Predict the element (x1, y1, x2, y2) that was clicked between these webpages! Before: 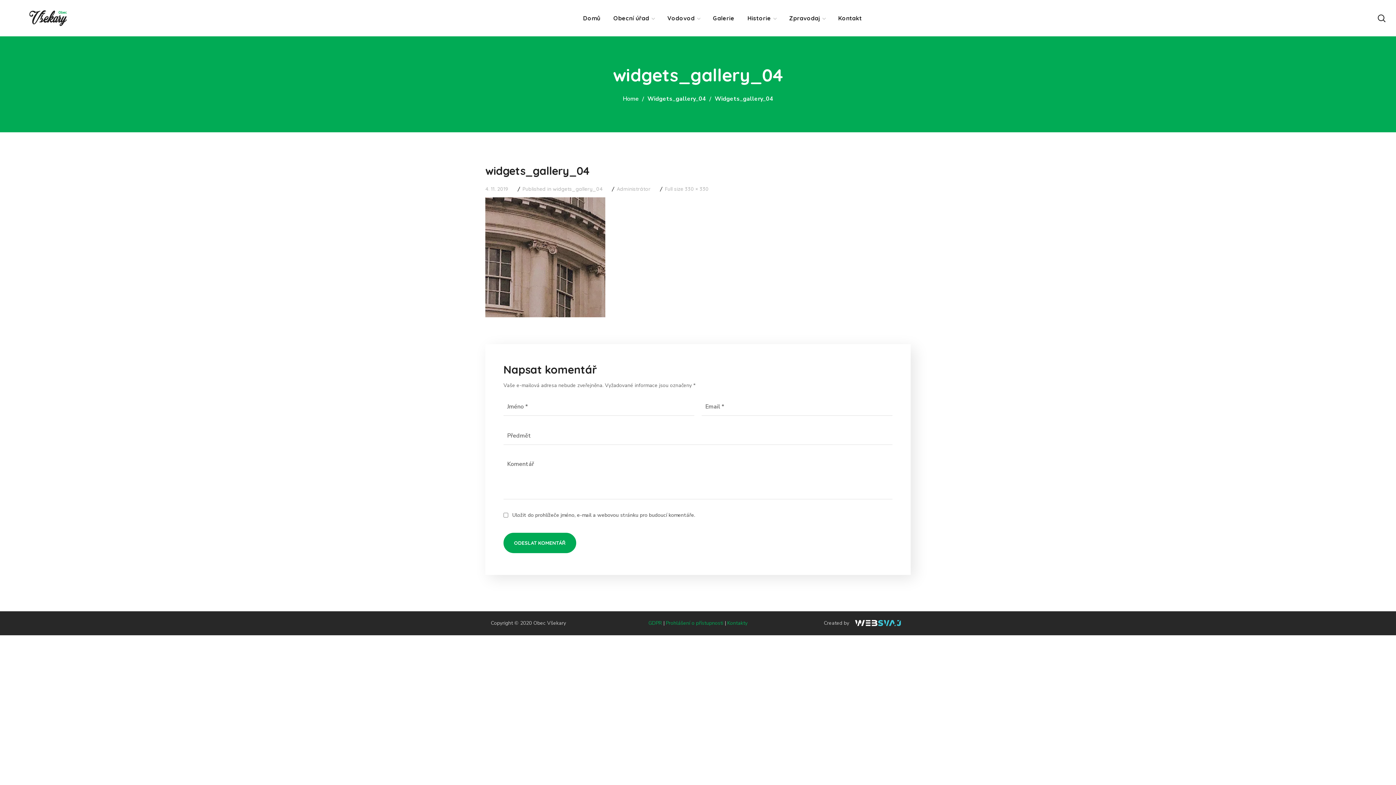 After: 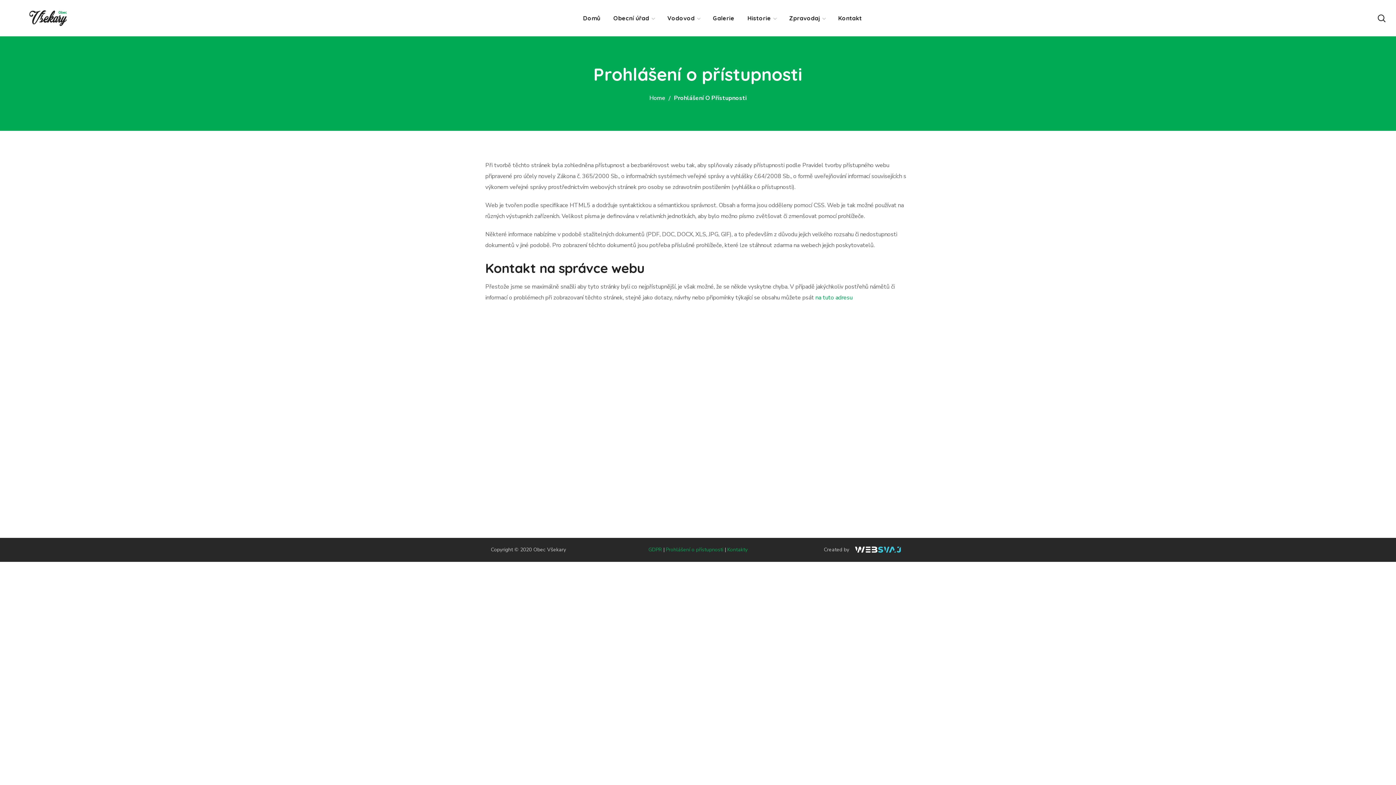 Action: label: Prohlášení o přístupnosti bbox: (666, 620, 723, 626)